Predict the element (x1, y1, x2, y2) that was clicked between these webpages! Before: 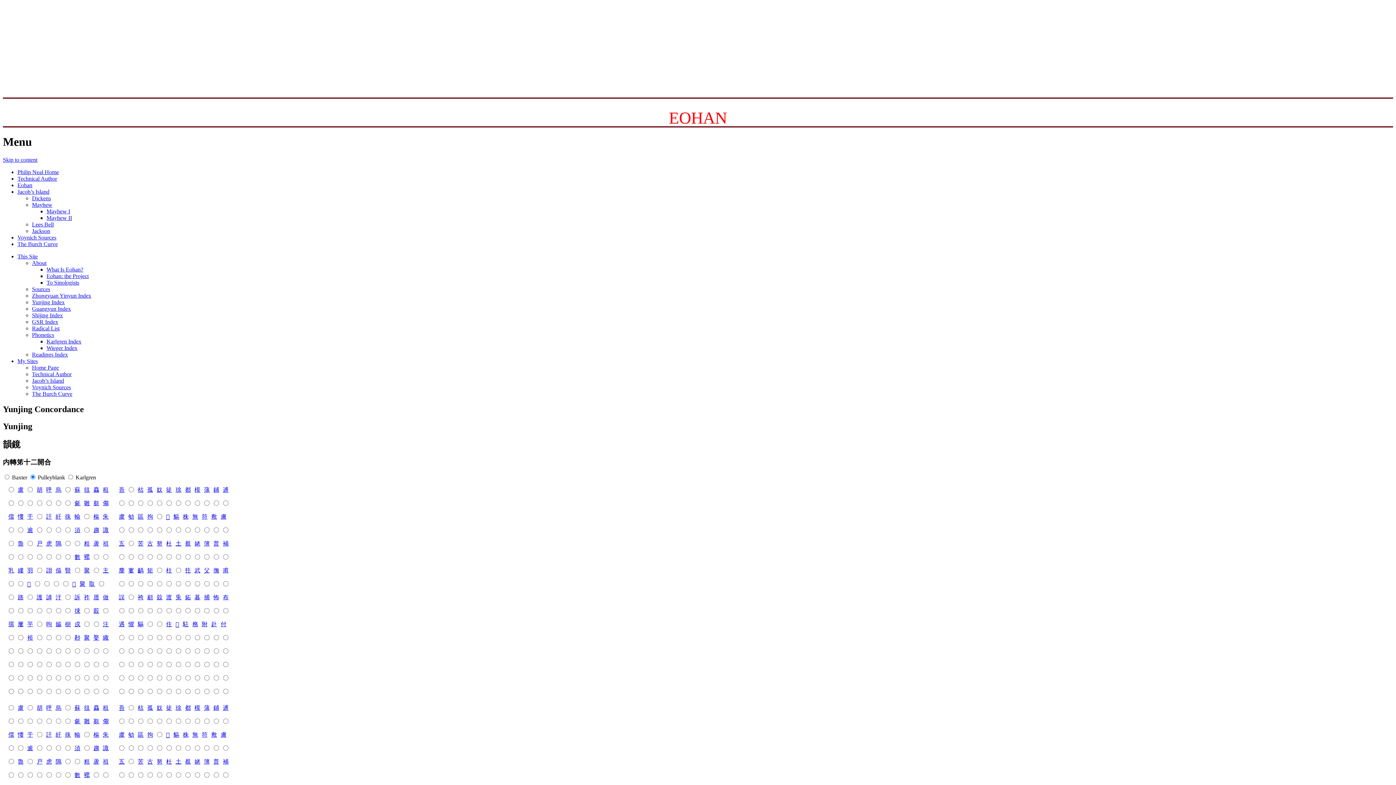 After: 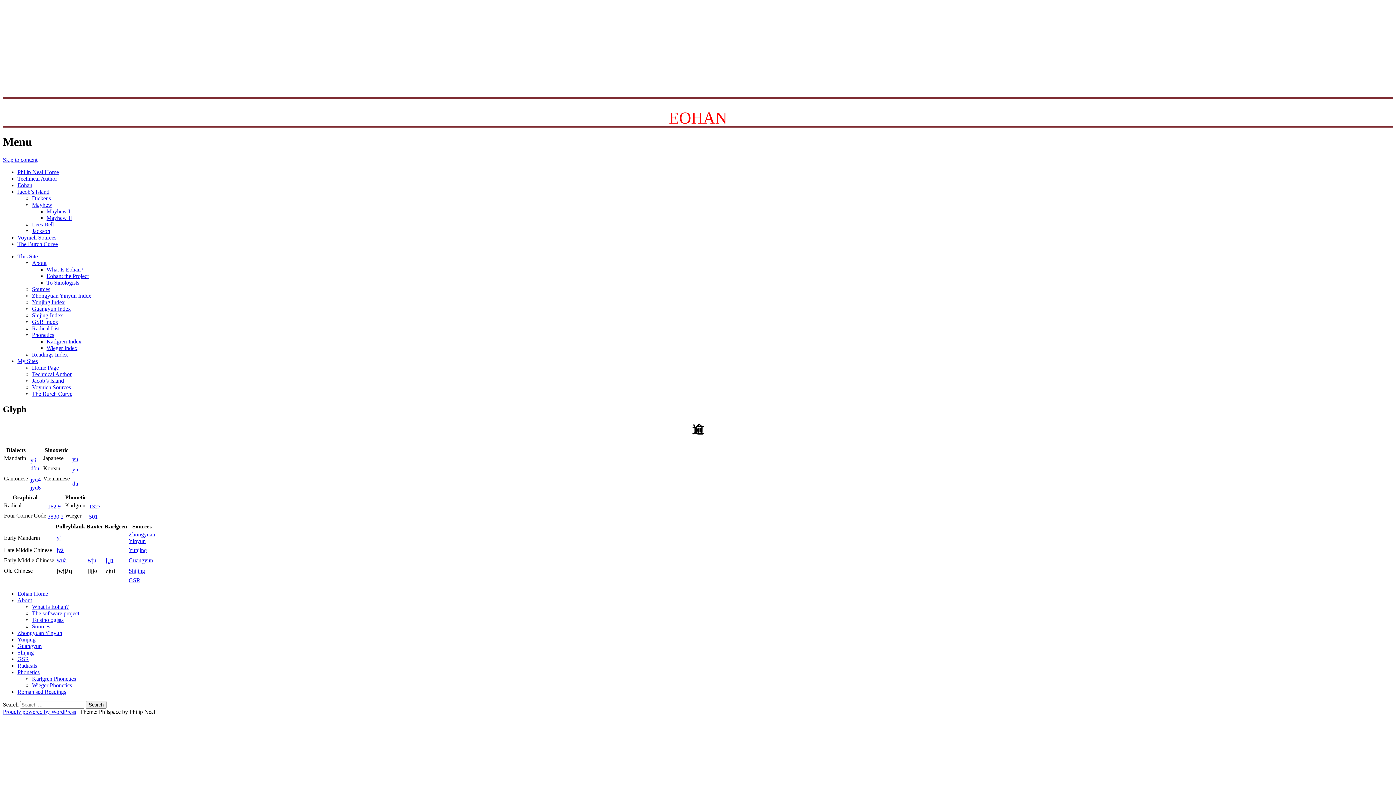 Action: label: 逾 bbox: (27, 745, 33, 751)